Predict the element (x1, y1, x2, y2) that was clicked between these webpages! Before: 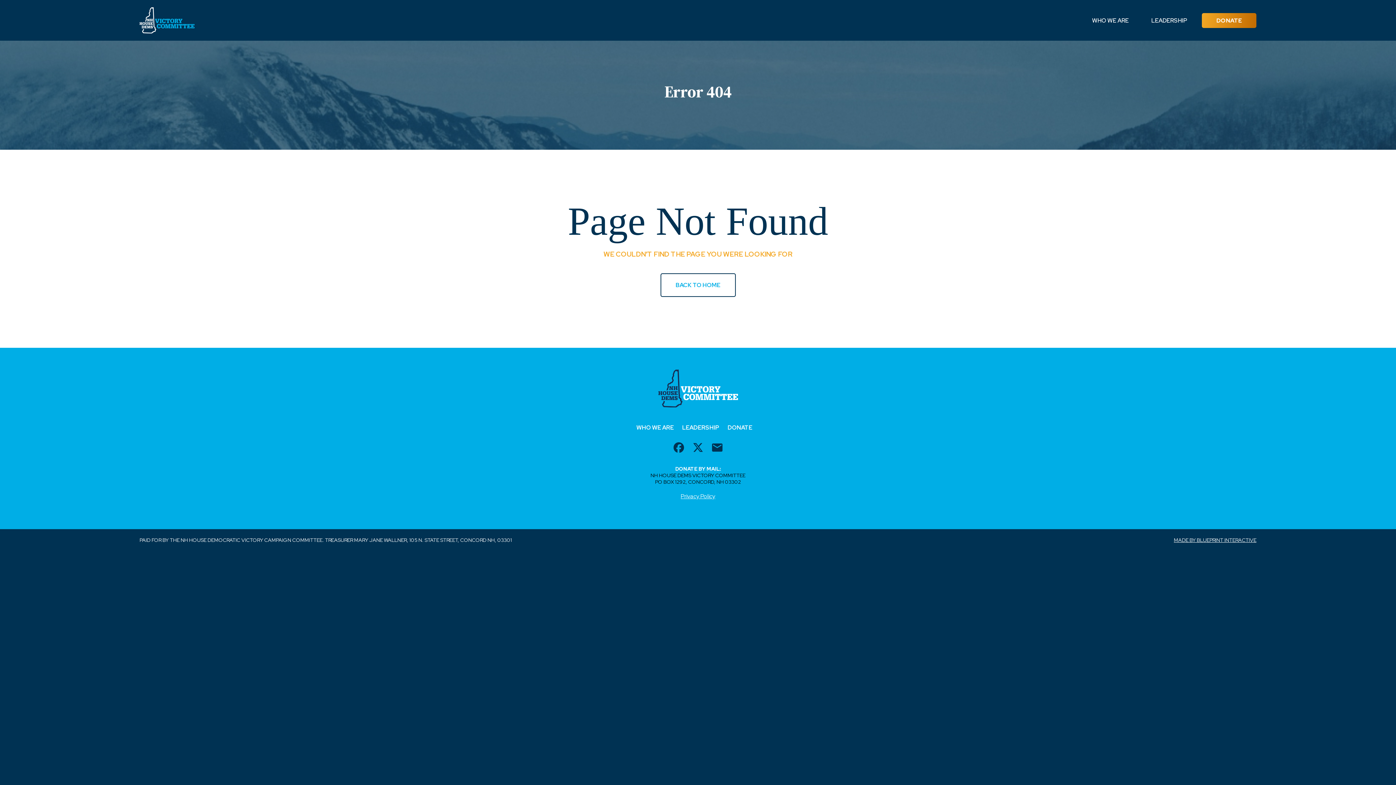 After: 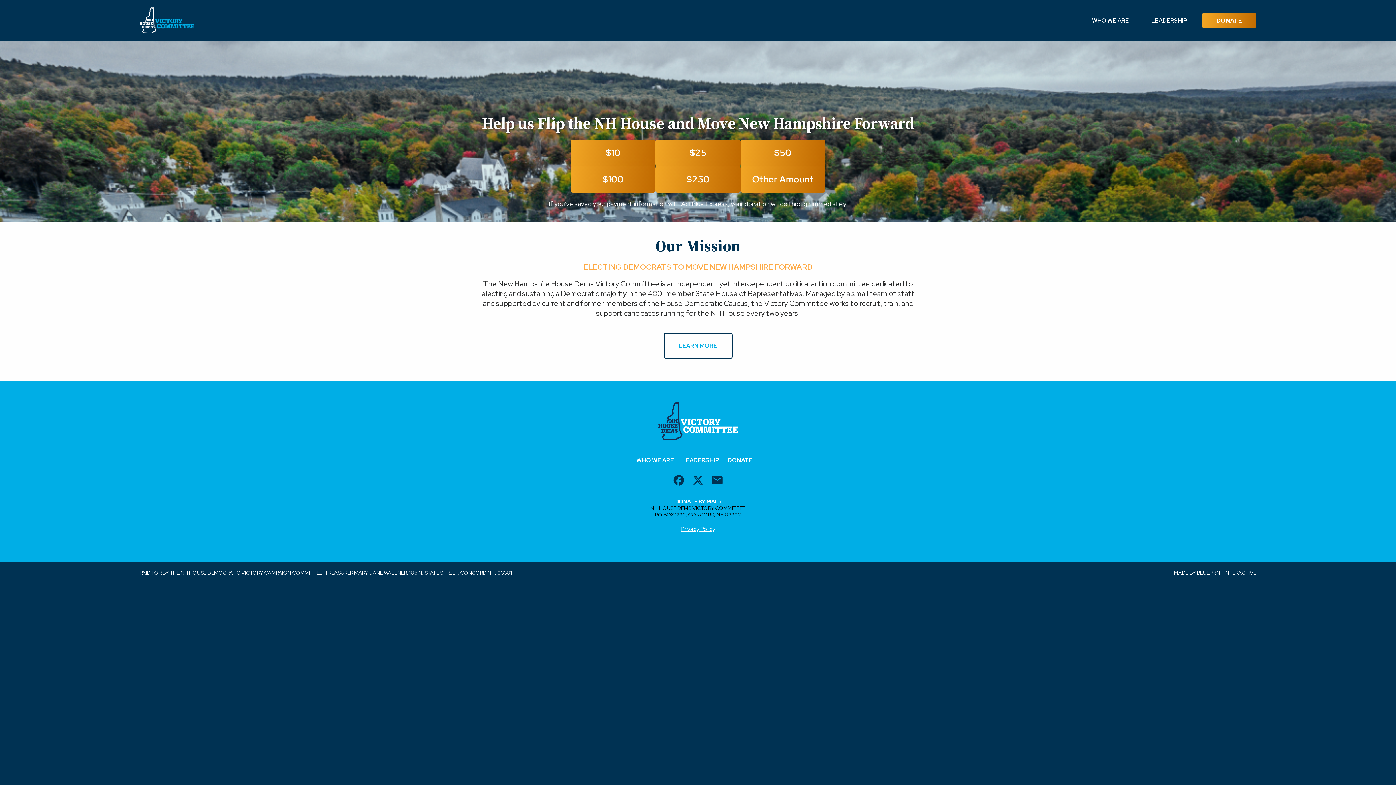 Action: bbox: (139, 7, 194, 33)